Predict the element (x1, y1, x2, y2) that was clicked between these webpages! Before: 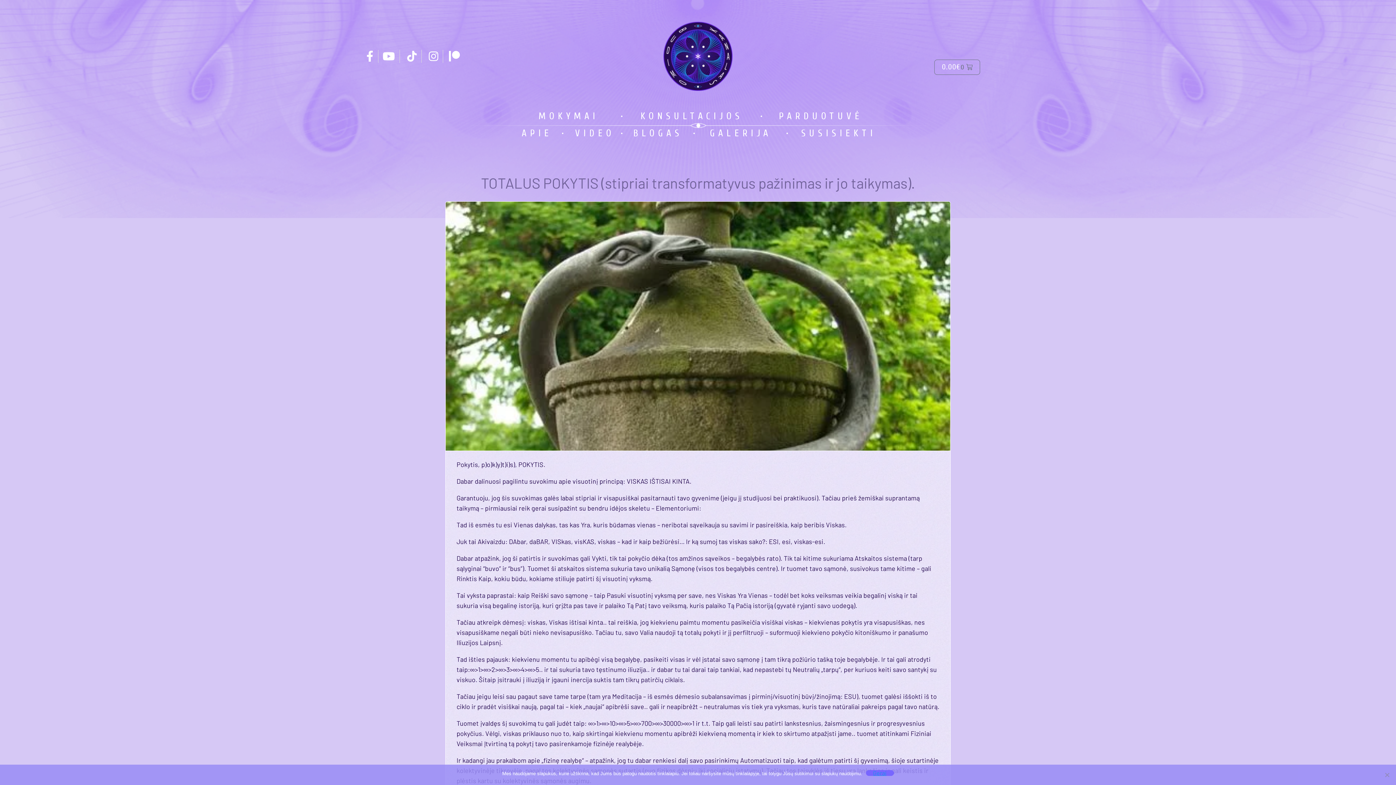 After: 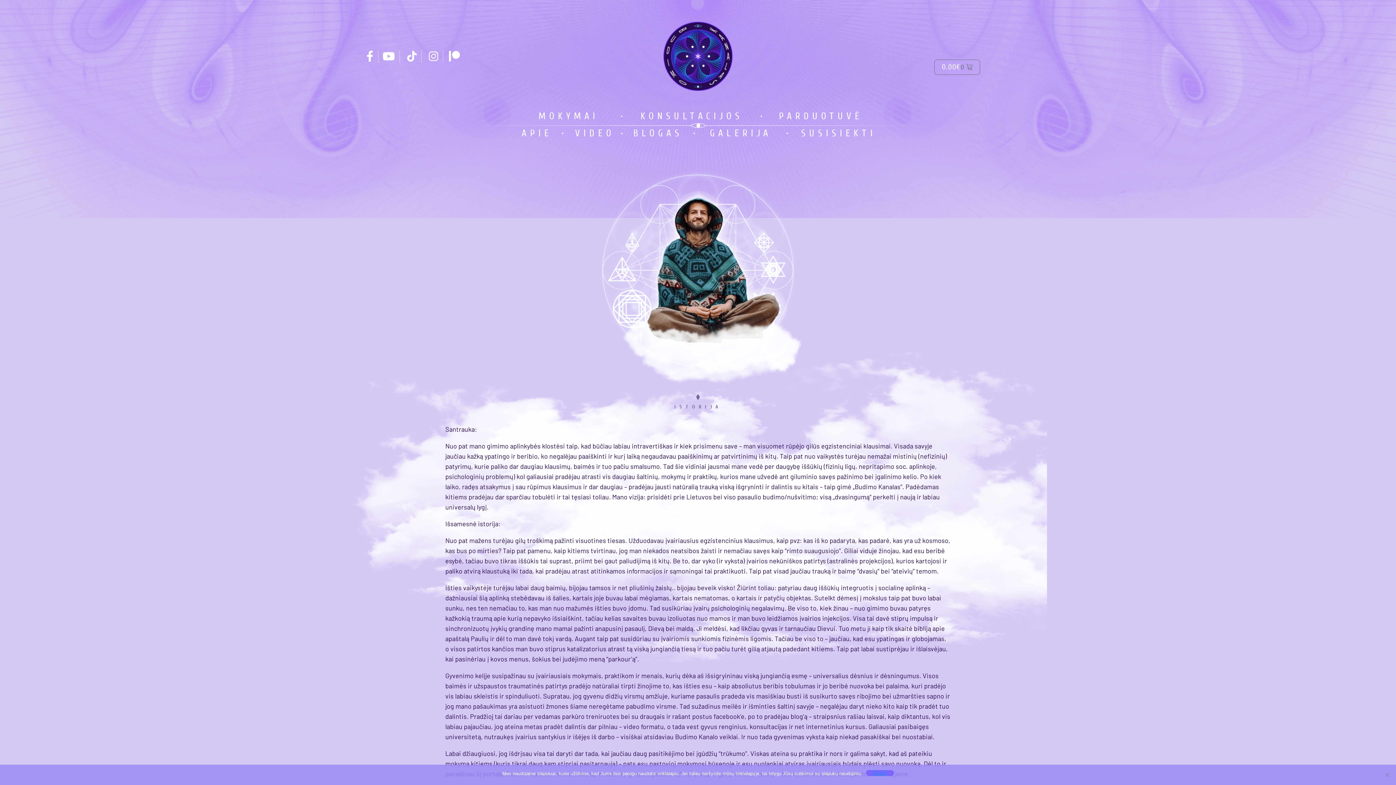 Action: label: APIE bbox: (521, 128, 552, 138)